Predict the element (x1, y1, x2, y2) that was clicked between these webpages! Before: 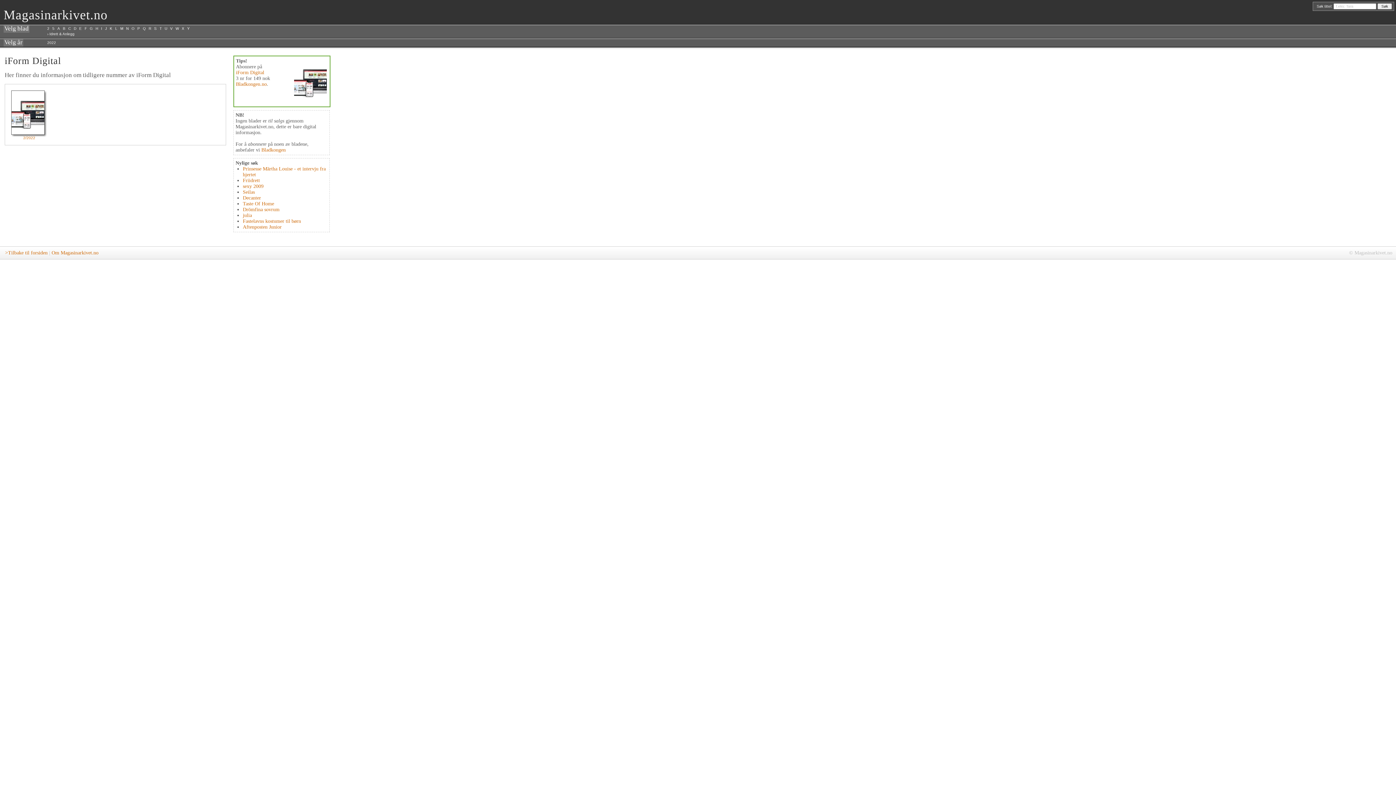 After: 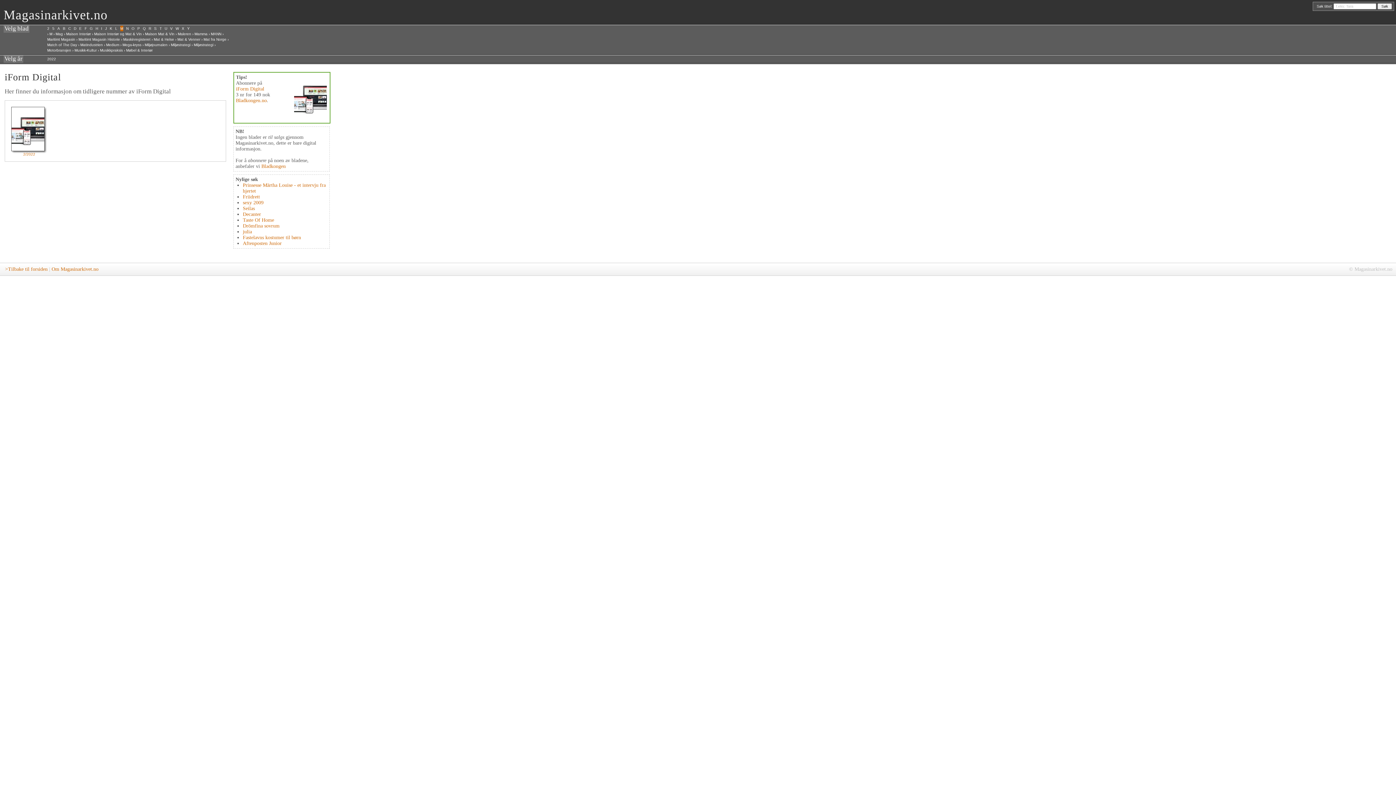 Action: label: M bbox: (120, 25, 123, 31)